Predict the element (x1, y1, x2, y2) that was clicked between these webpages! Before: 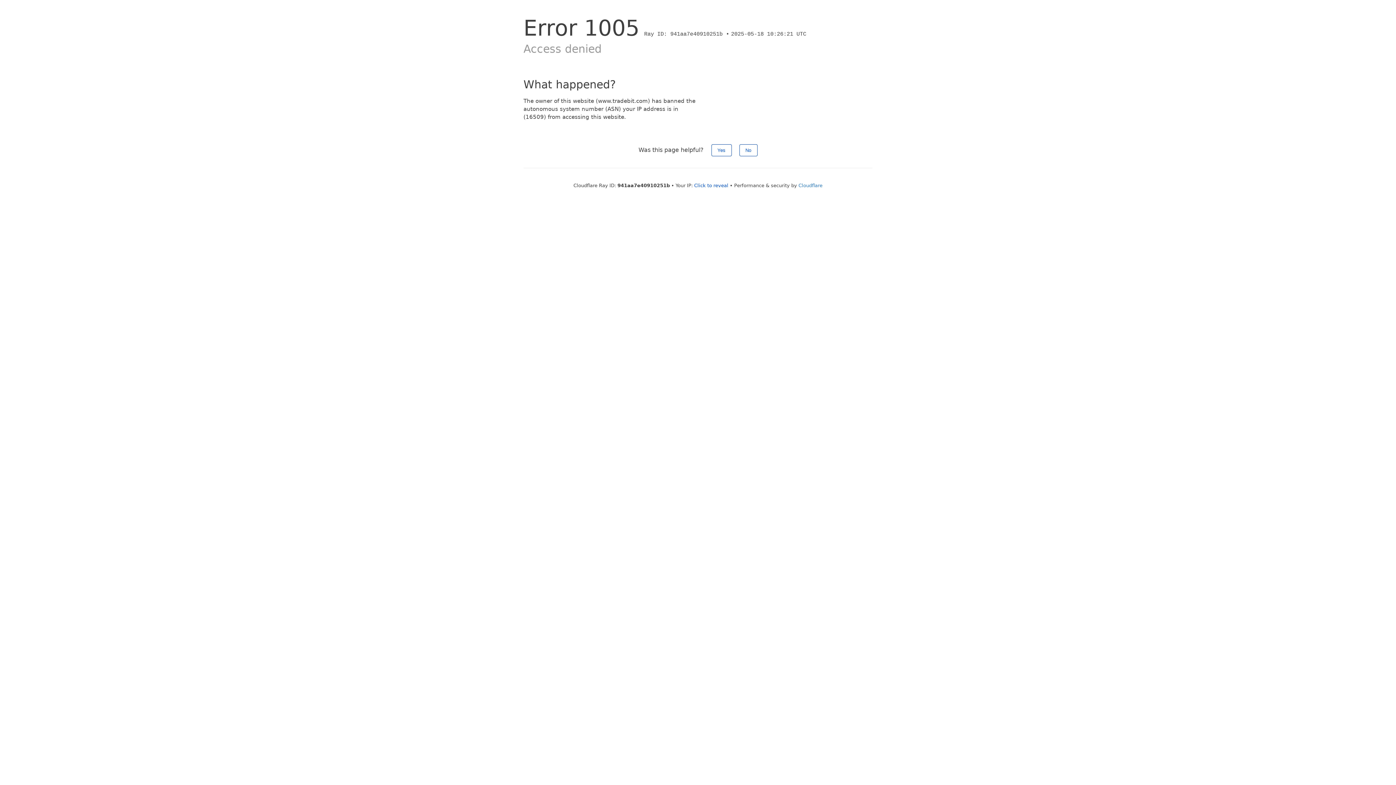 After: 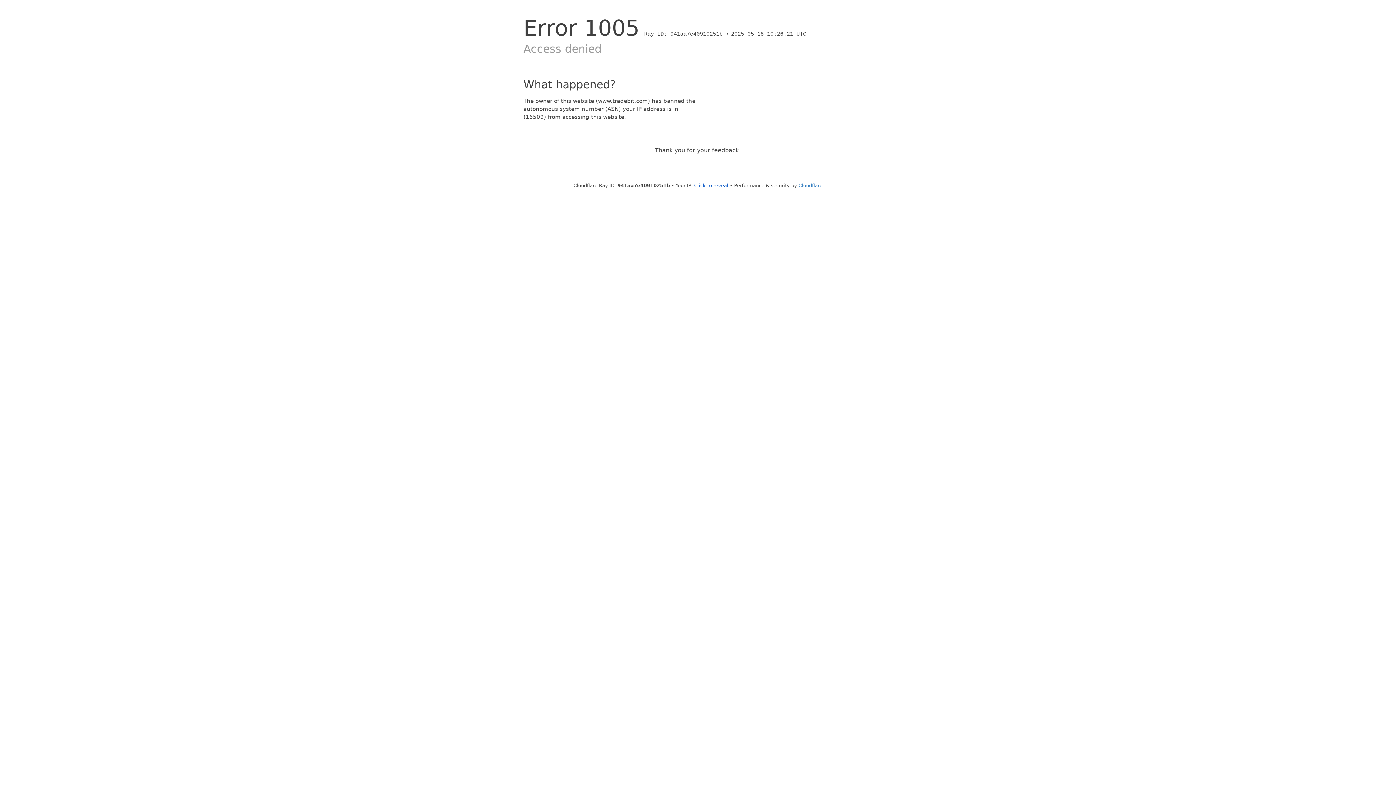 Action: bbox: (739, 144, 757, 156) label: No